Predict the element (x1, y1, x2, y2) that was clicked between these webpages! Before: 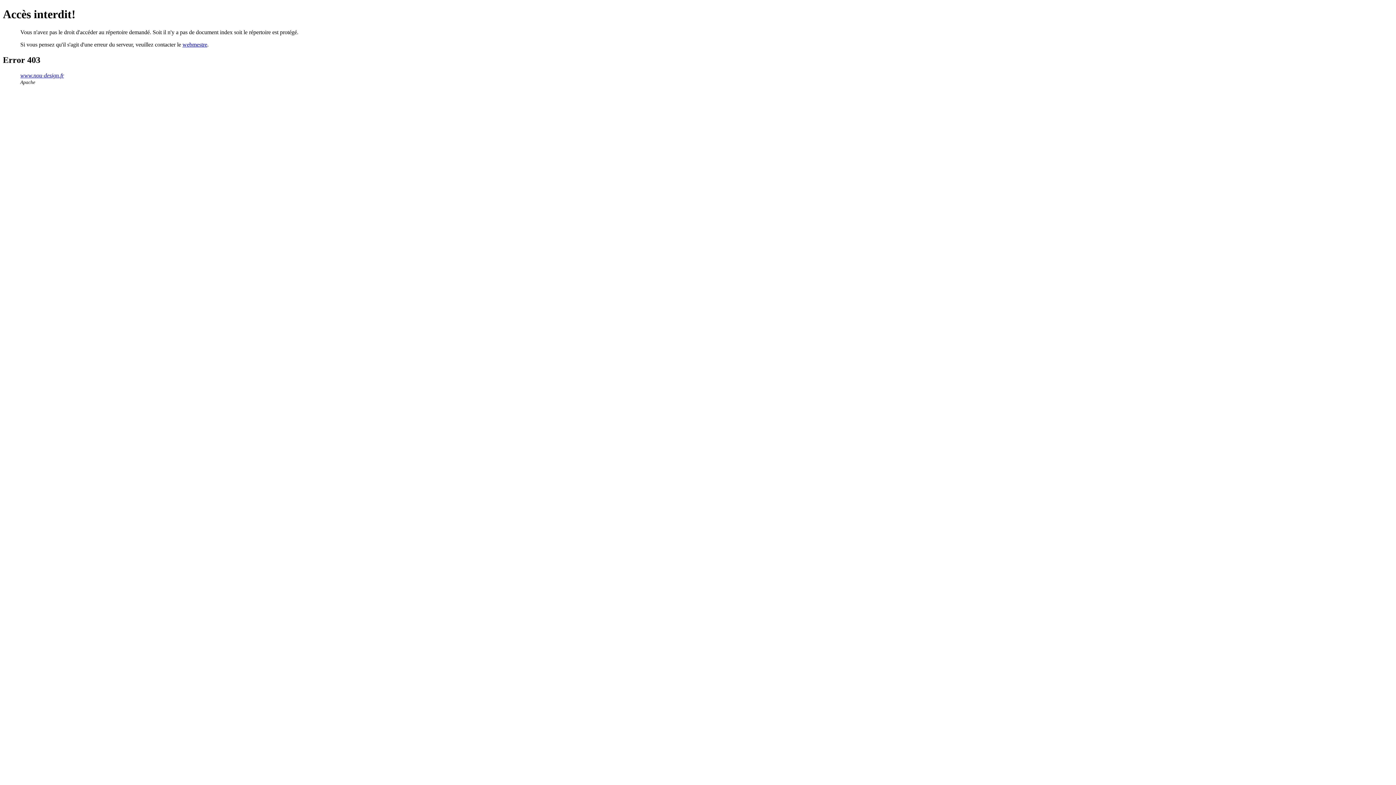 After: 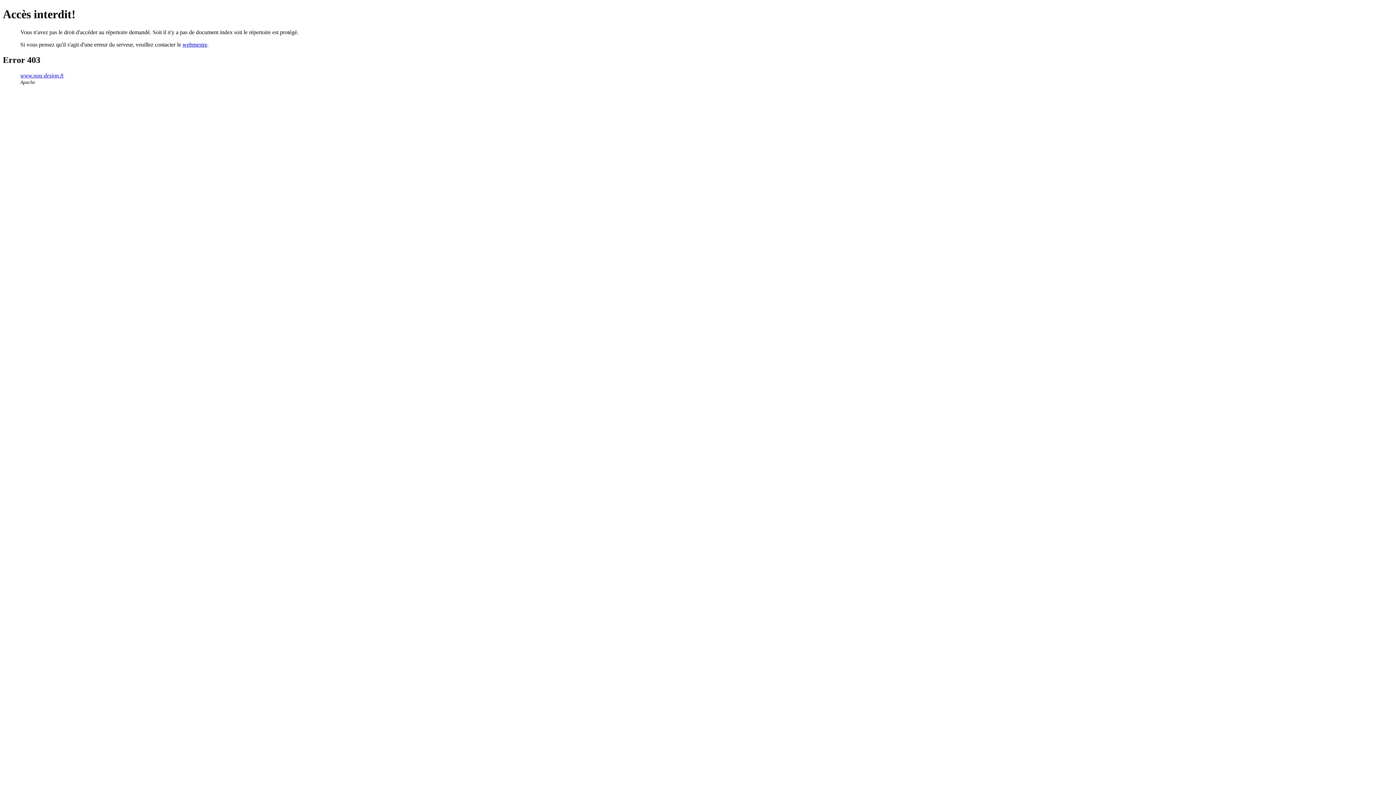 Action: label: webmestre bbox: (182, 41, 207, 47)